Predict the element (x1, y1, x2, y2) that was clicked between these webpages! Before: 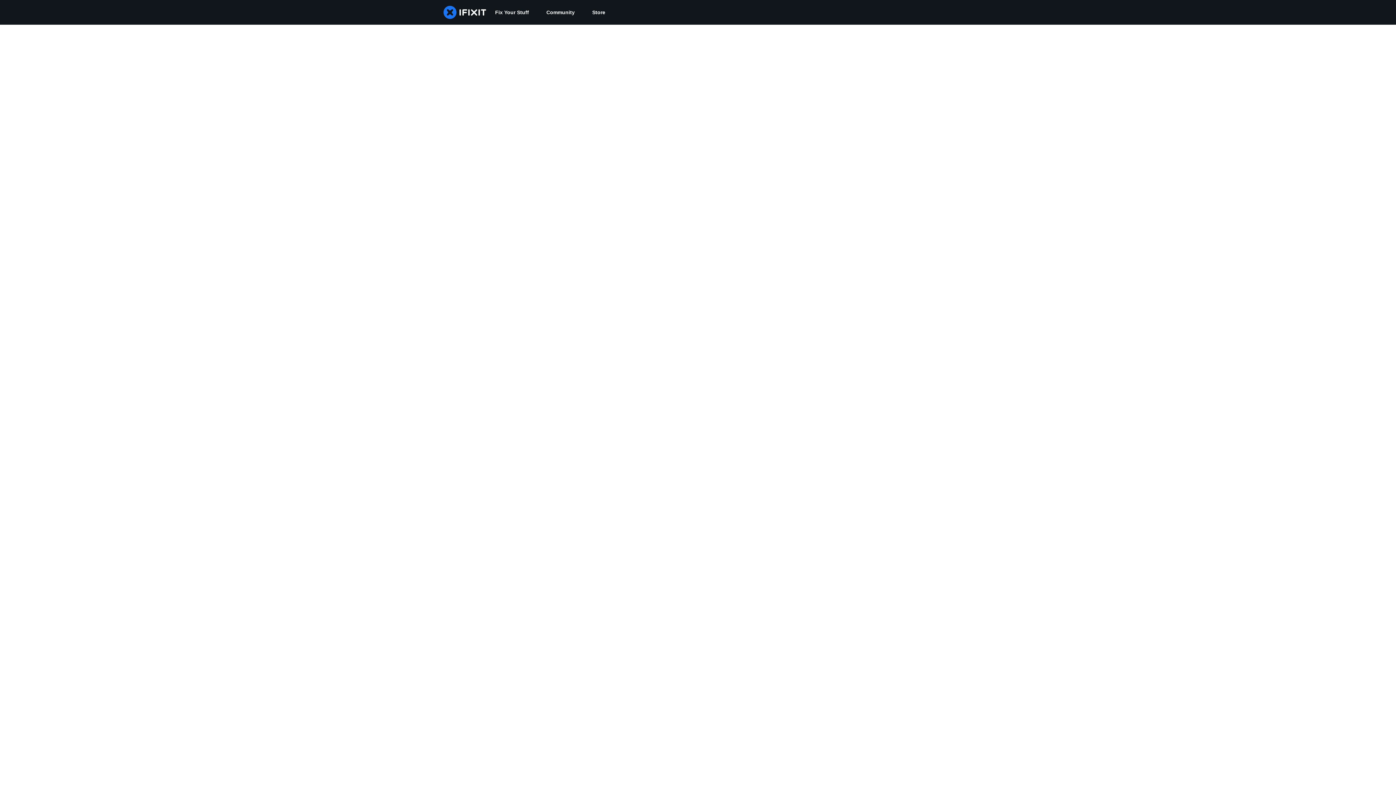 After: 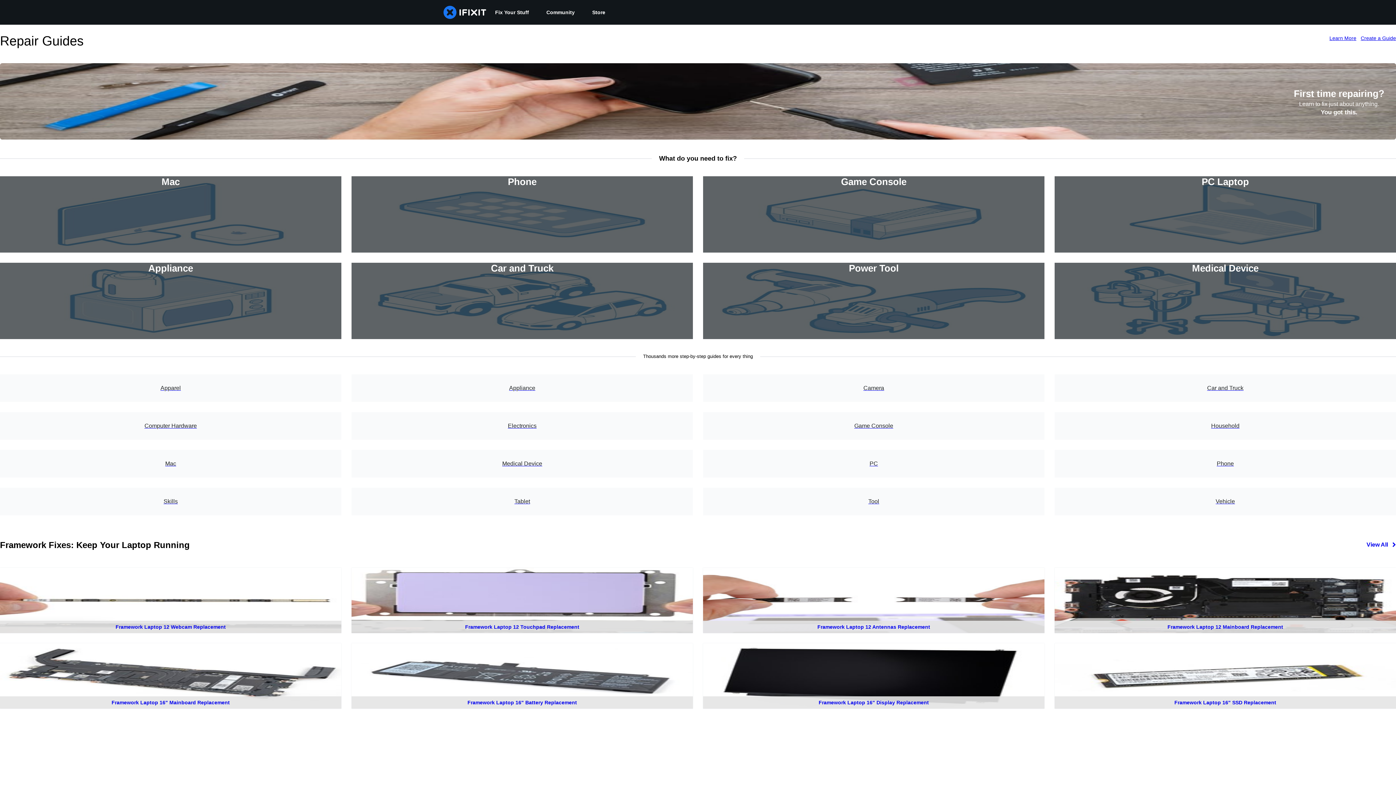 Action: label: Fix Your Stuff bbox: (486, 0, 537, 24)